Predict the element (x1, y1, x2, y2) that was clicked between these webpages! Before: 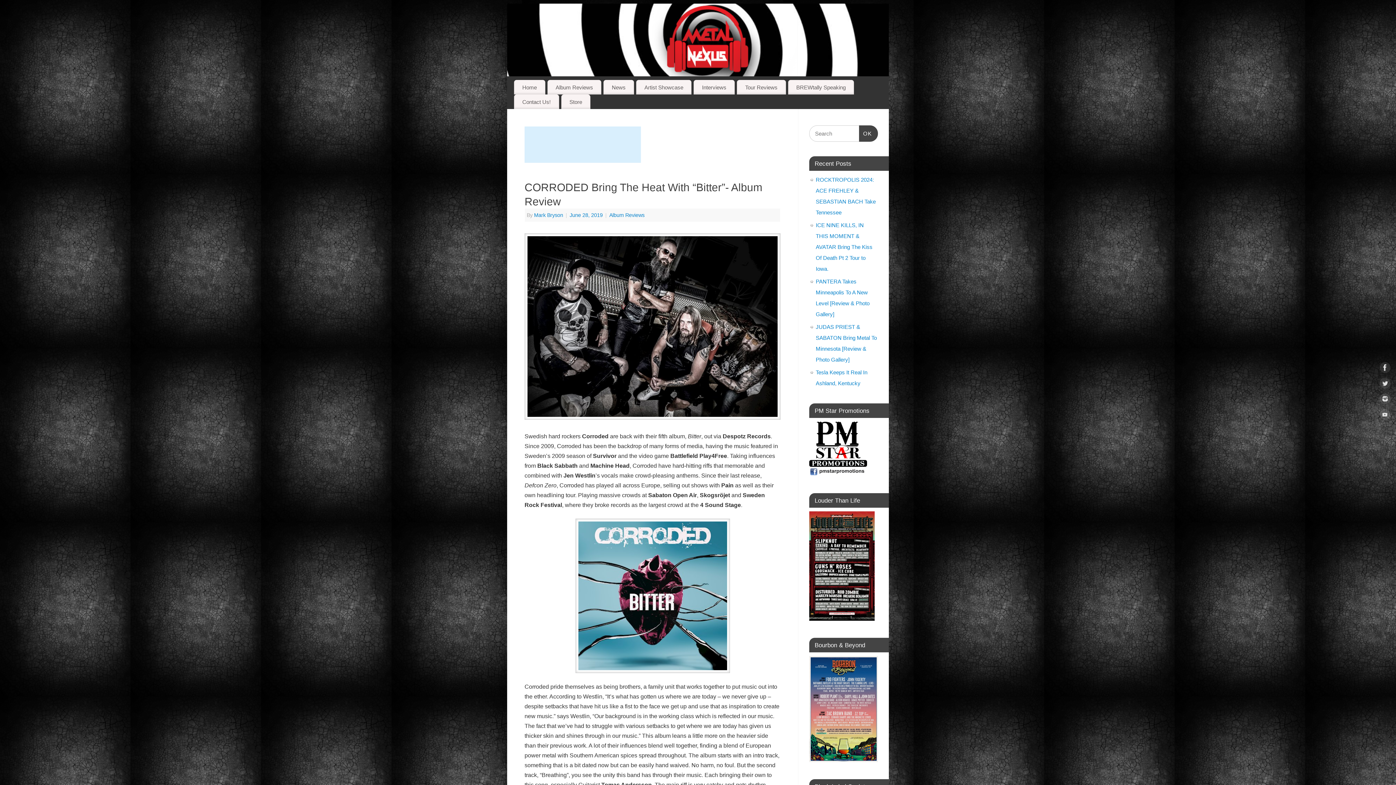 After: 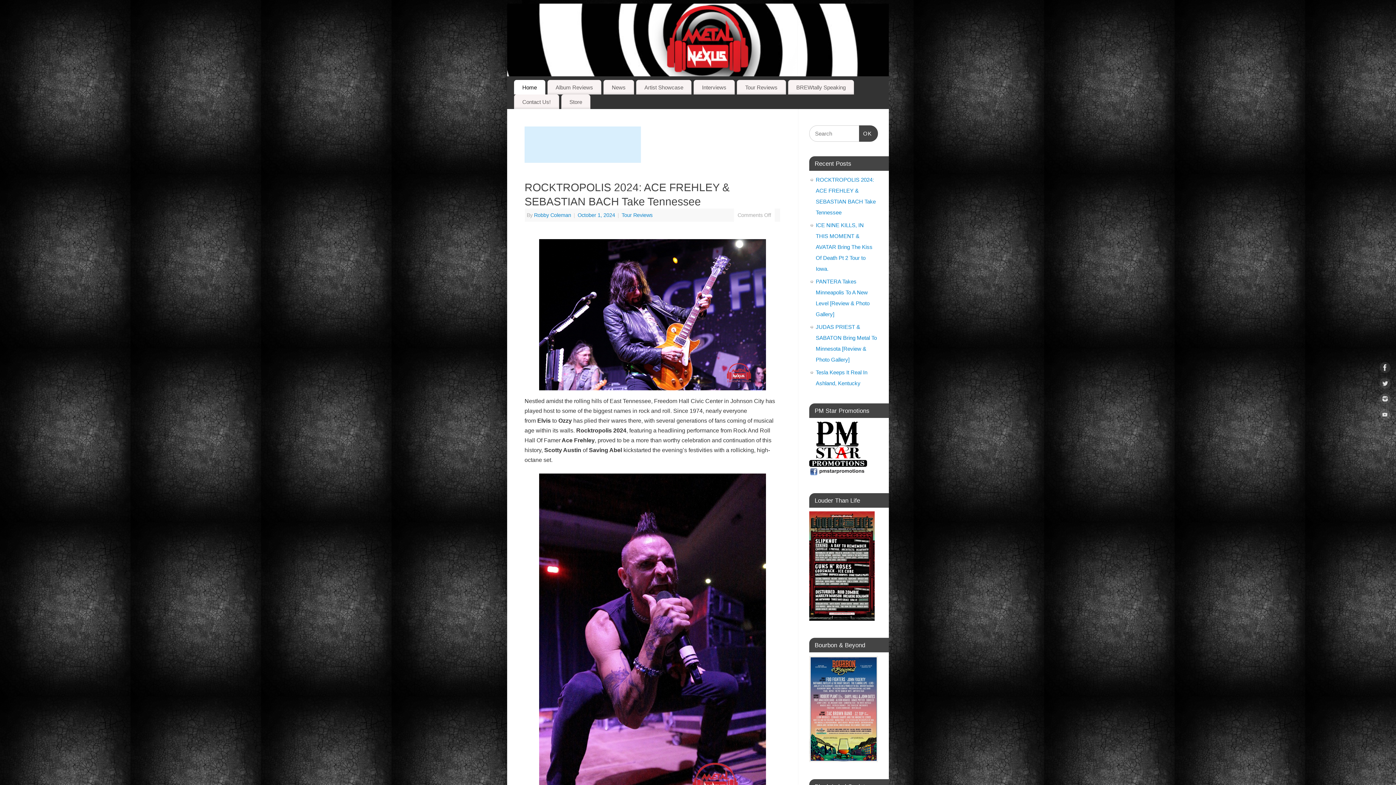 Action: bbox: (514, 80, 545, 94) label: Home